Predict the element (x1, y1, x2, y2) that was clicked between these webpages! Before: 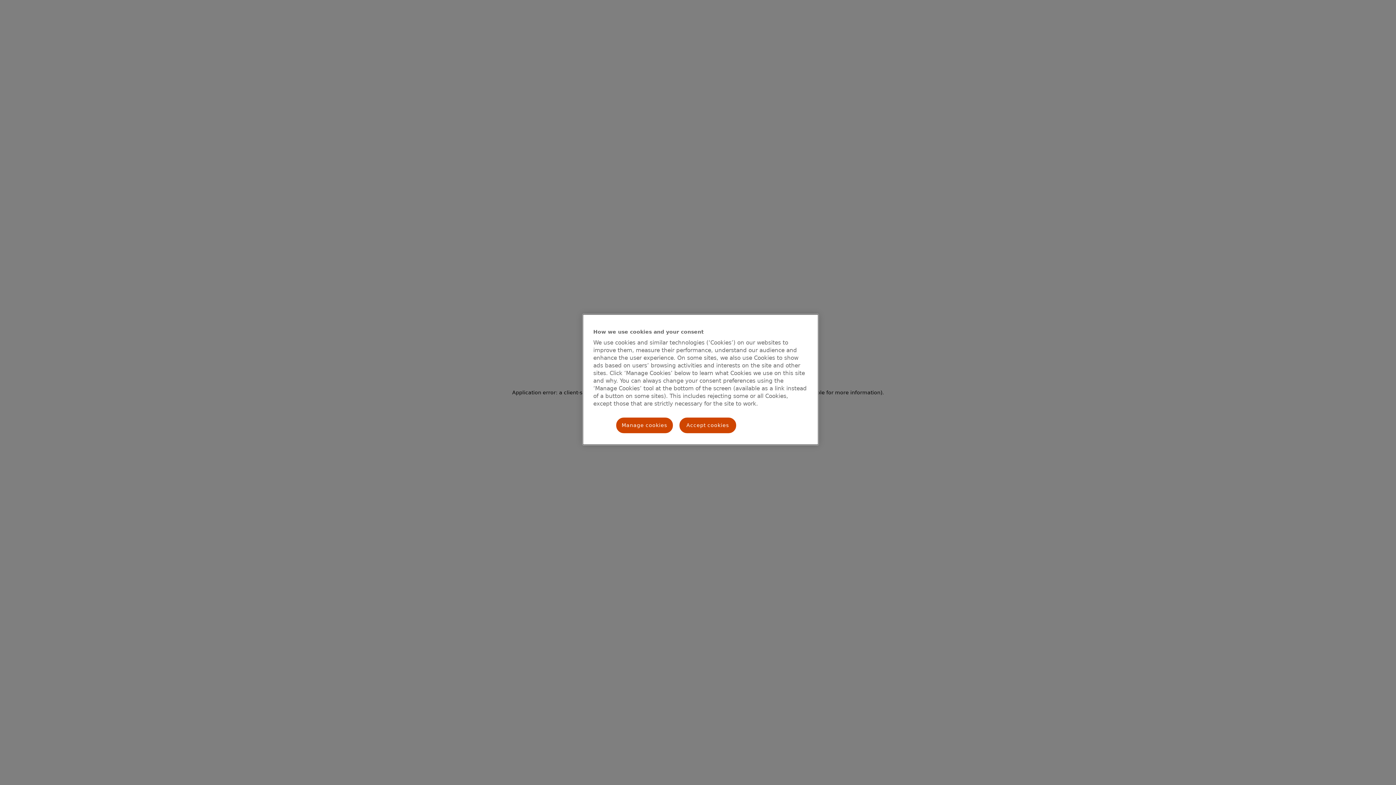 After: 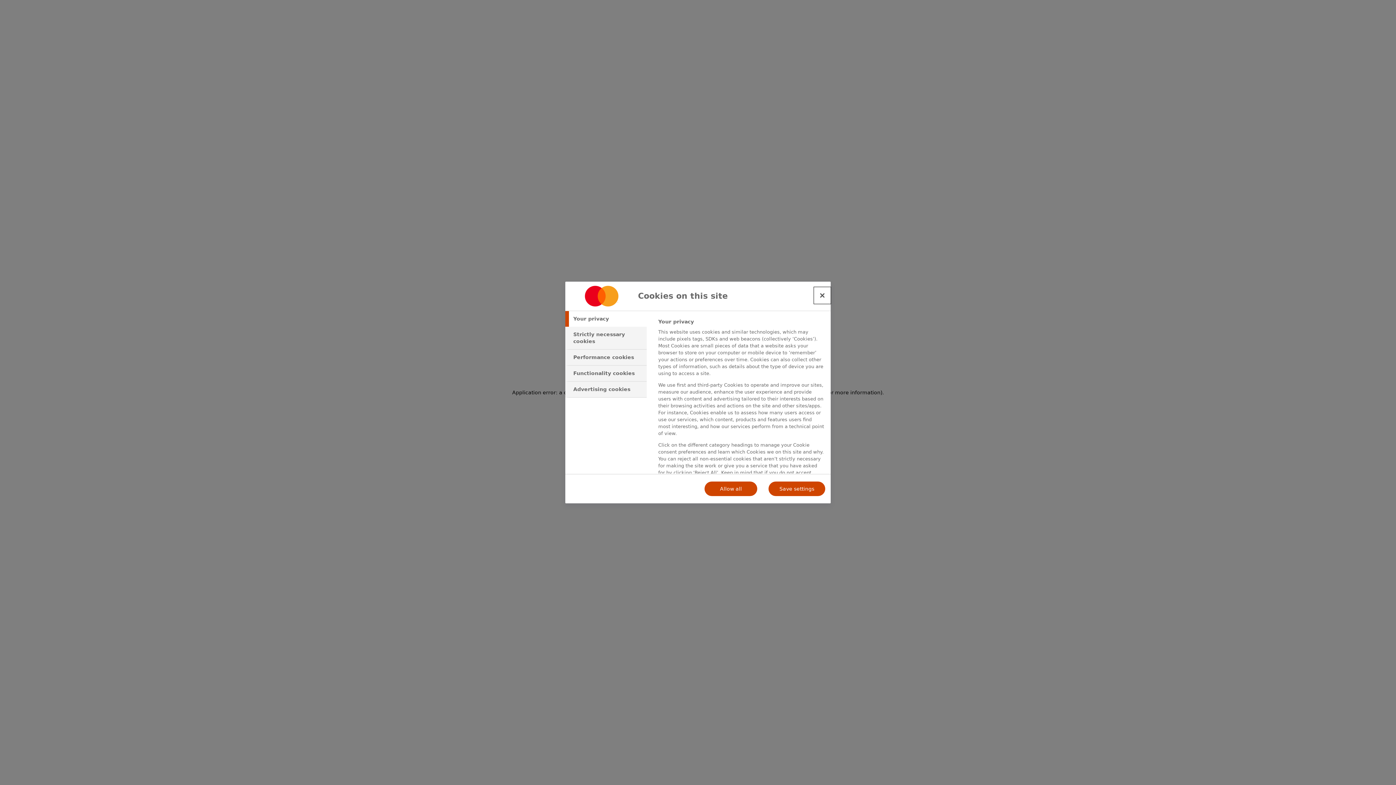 Action: bbox: (615, 417, 673, 434) label: Manage cookies